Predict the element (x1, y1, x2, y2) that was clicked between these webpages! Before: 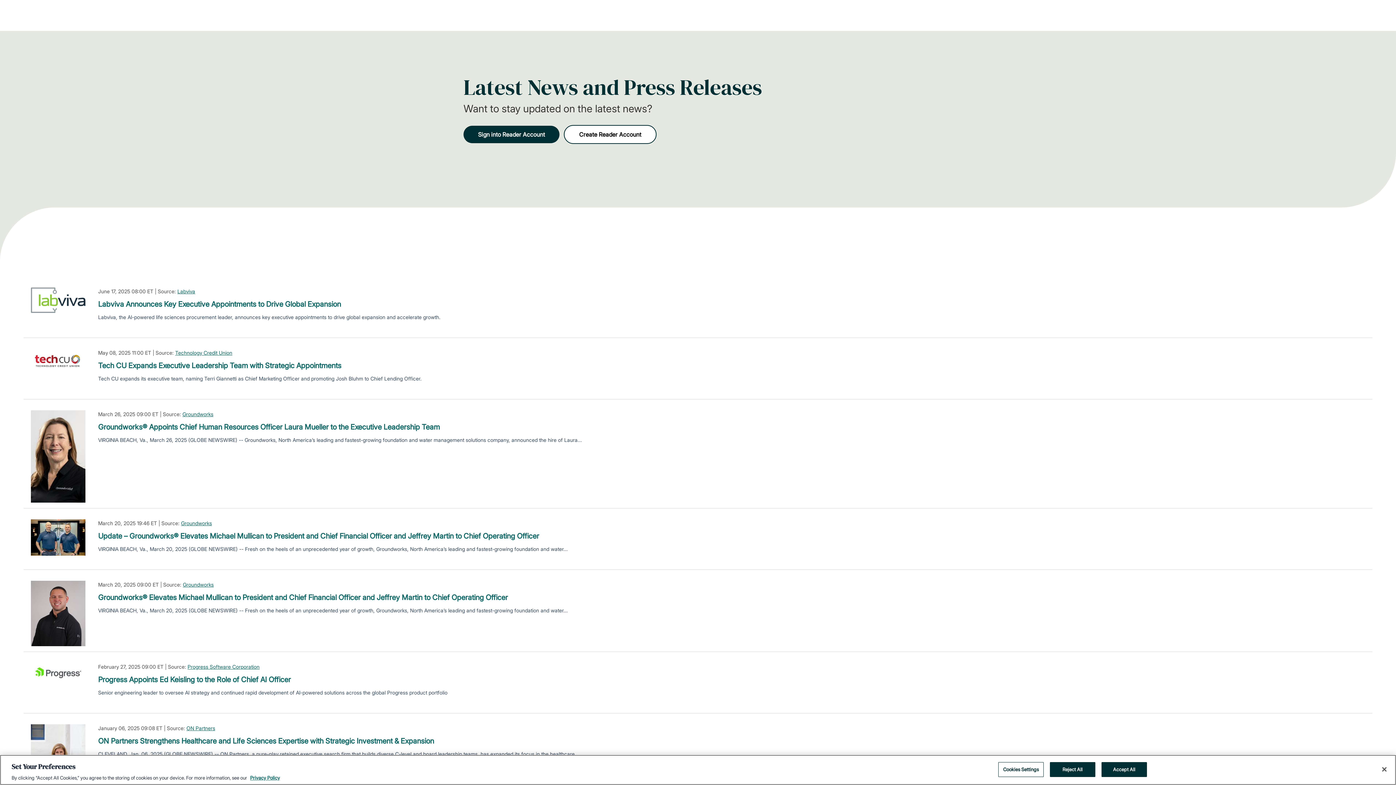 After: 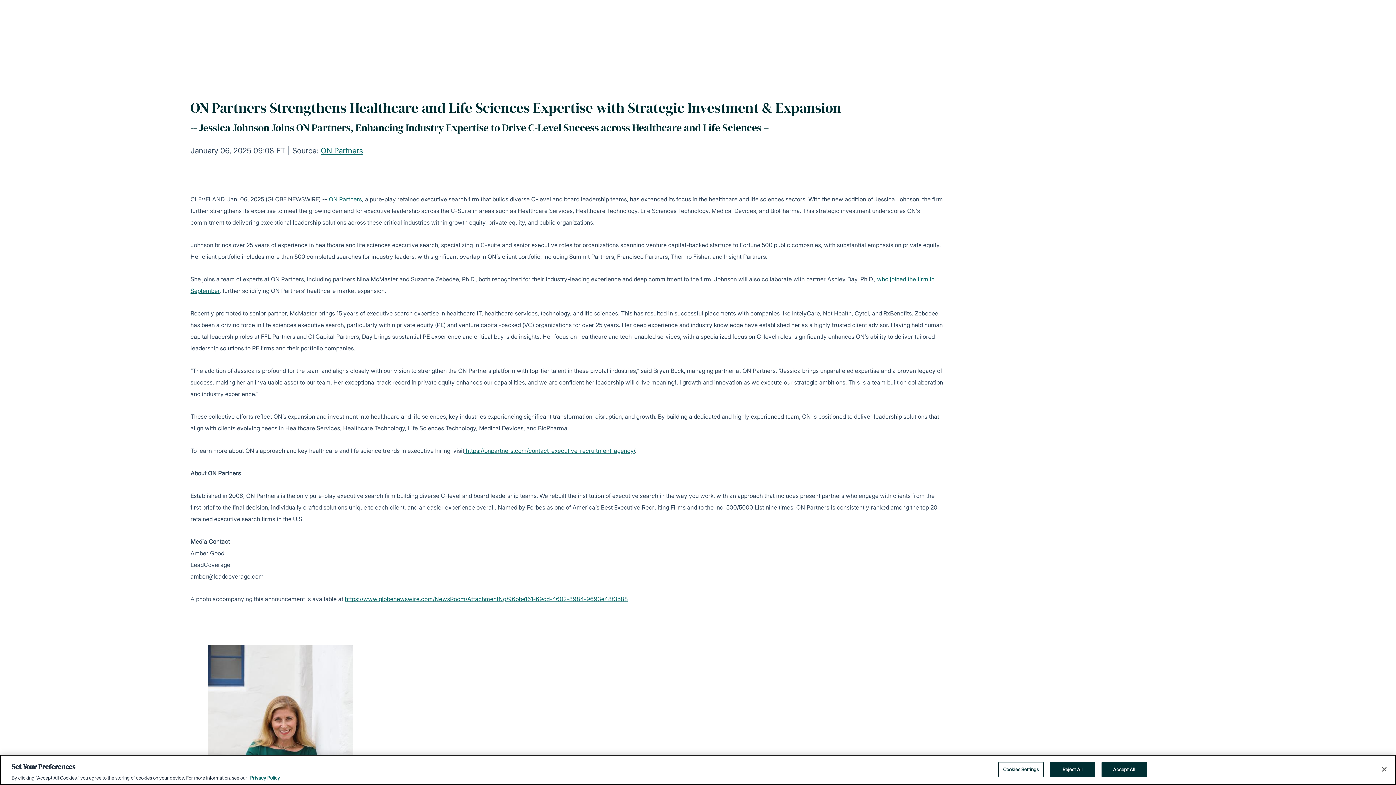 Action: bbox: (98, 735, 434, 746) label: ON Partners Strengthens Healthcare and Life Sciences Expertise with Strategic Investment & Expansion